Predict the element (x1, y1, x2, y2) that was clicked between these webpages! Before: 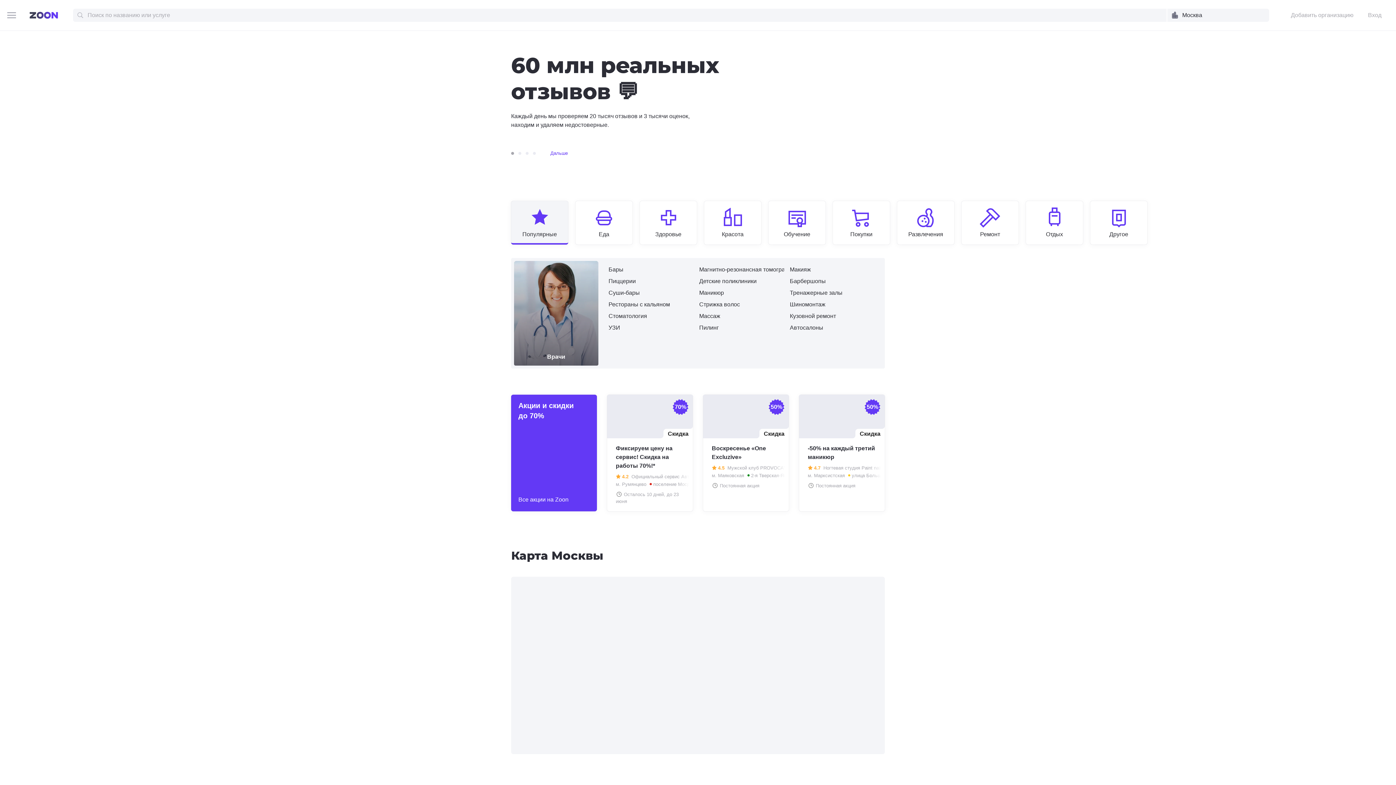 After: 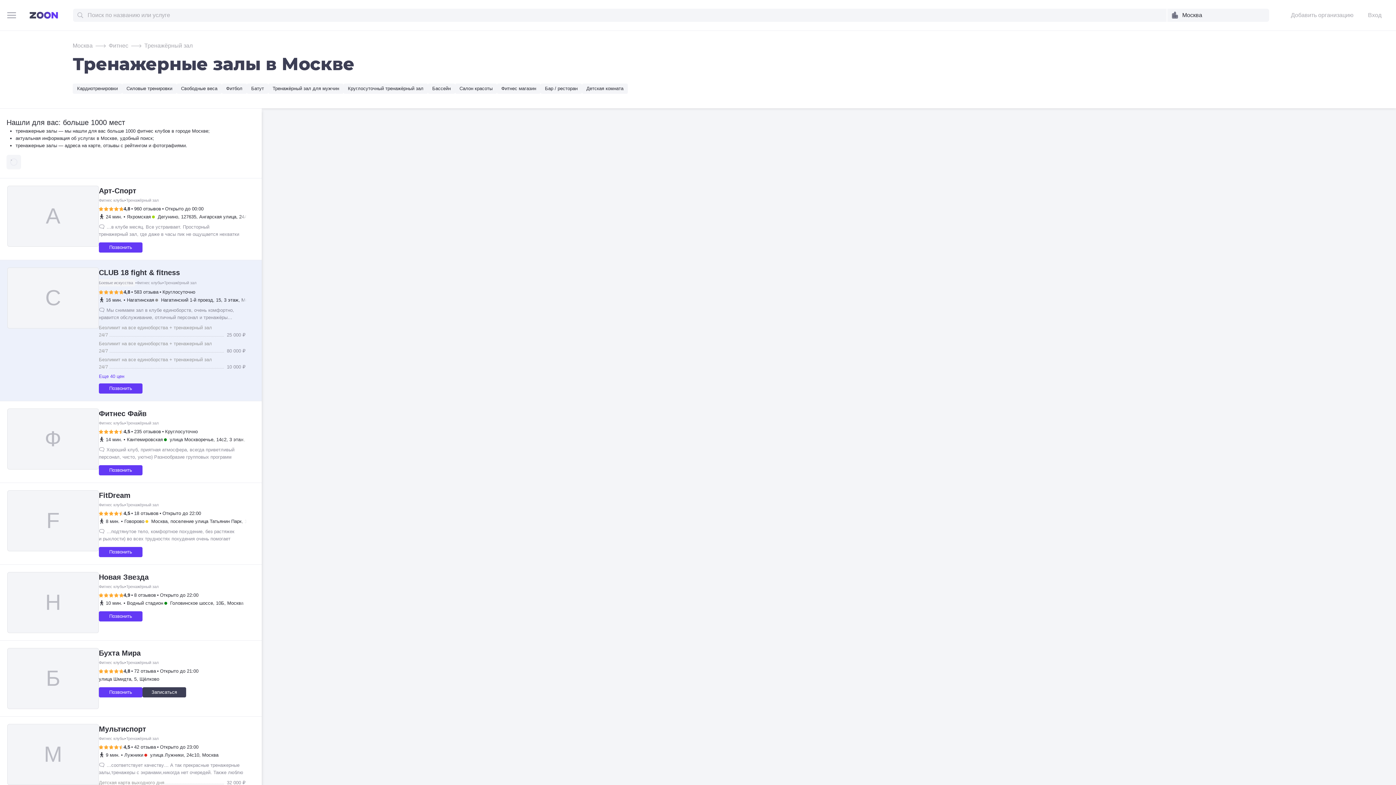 Action: bbox: (790, 288, 842, 297) label: Тренажерные залы